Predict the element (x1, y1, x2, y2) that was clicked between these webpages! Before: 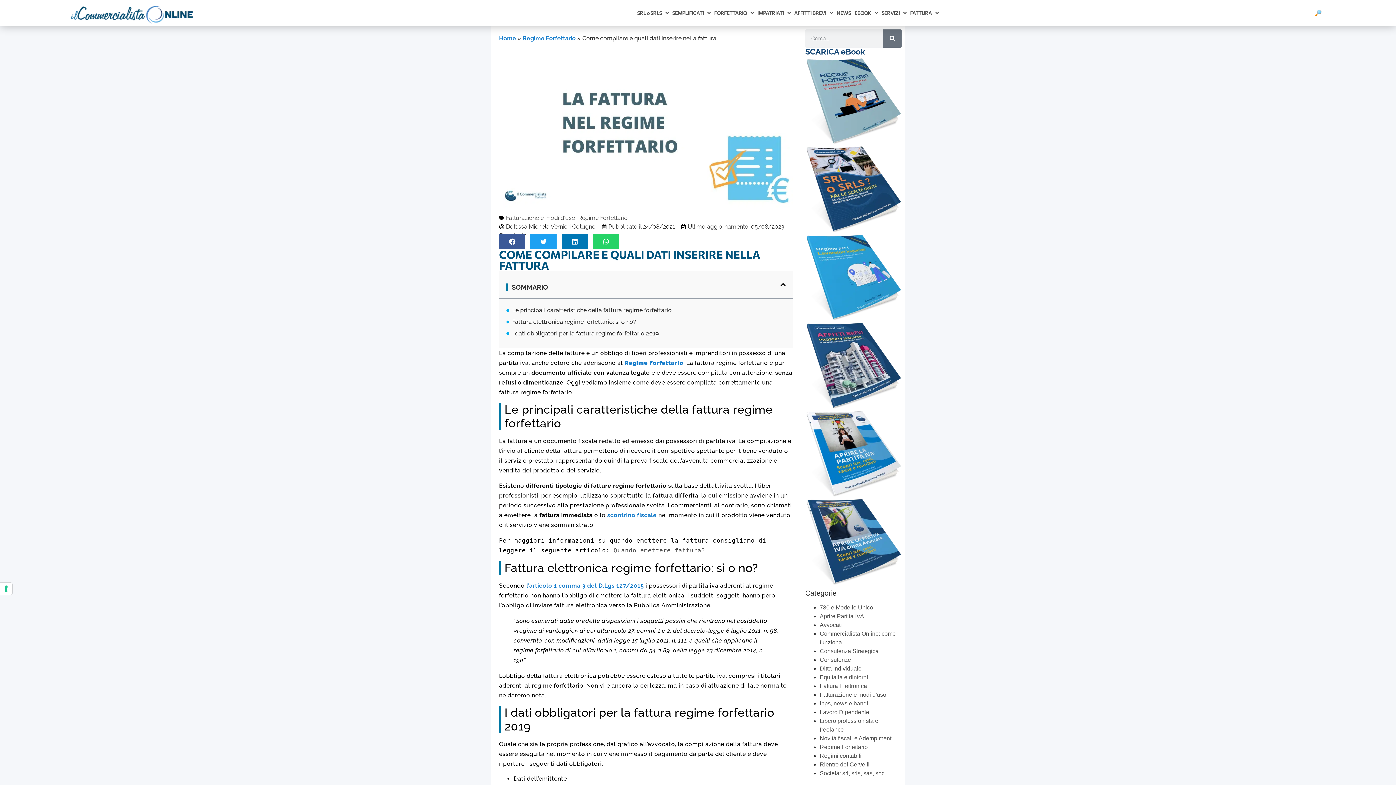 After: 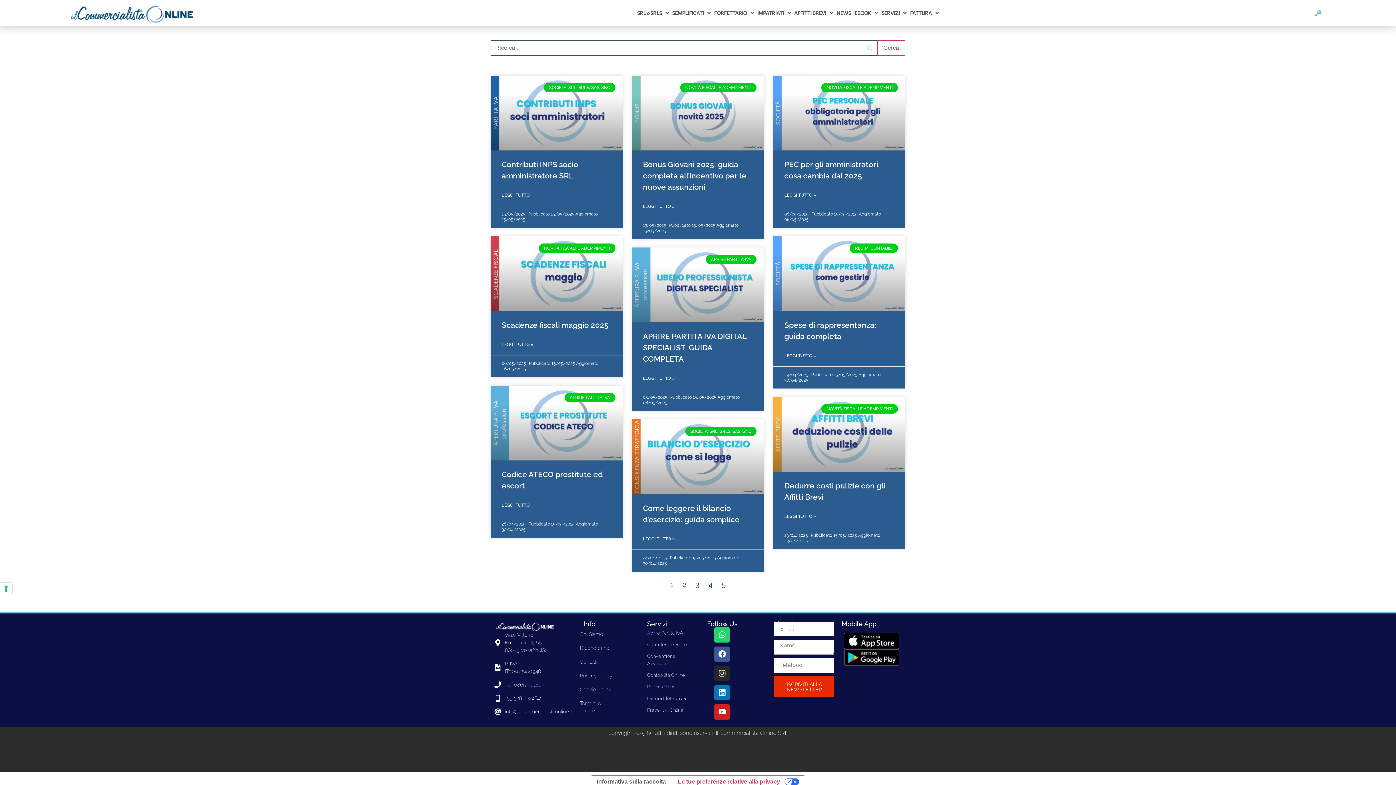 Action: bbox: (883, 29, 901, 47) label: Cerca